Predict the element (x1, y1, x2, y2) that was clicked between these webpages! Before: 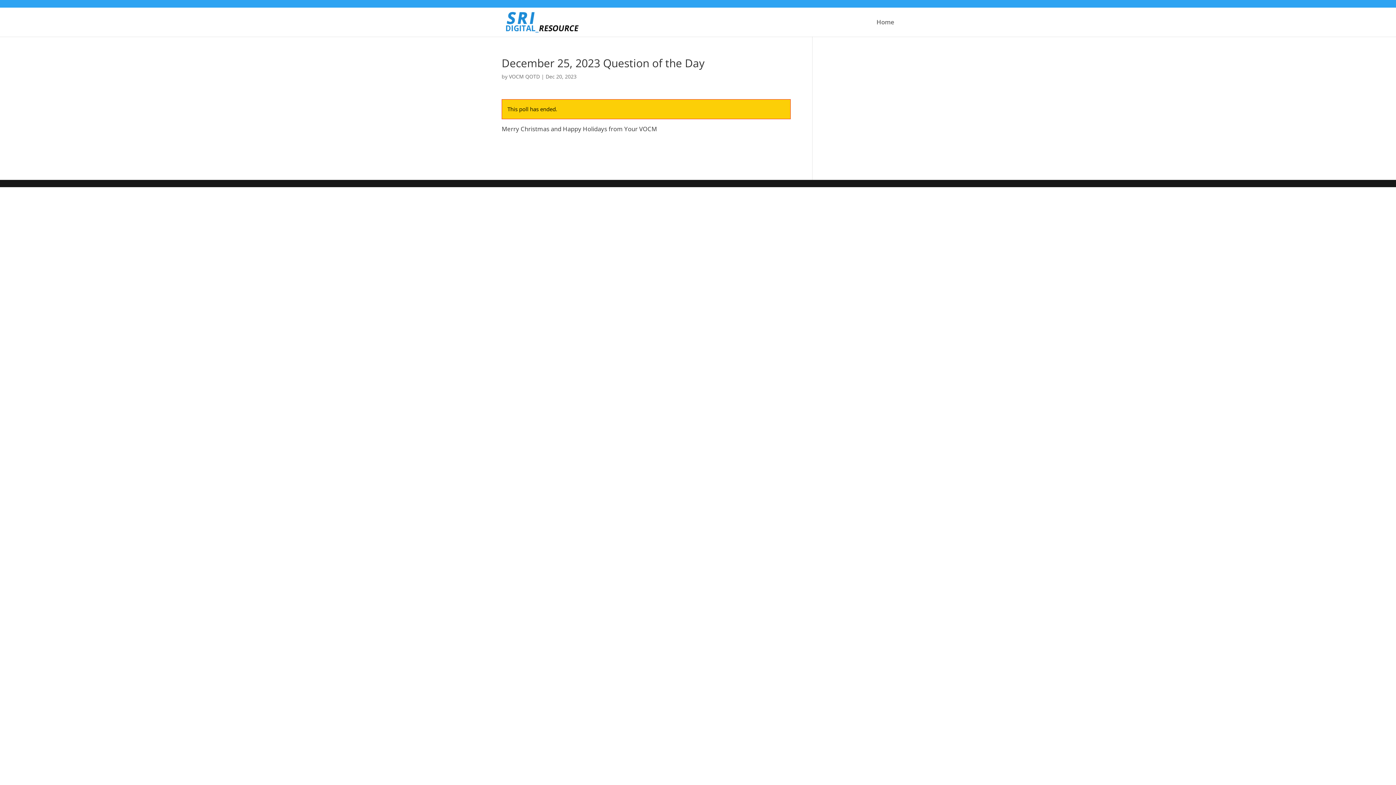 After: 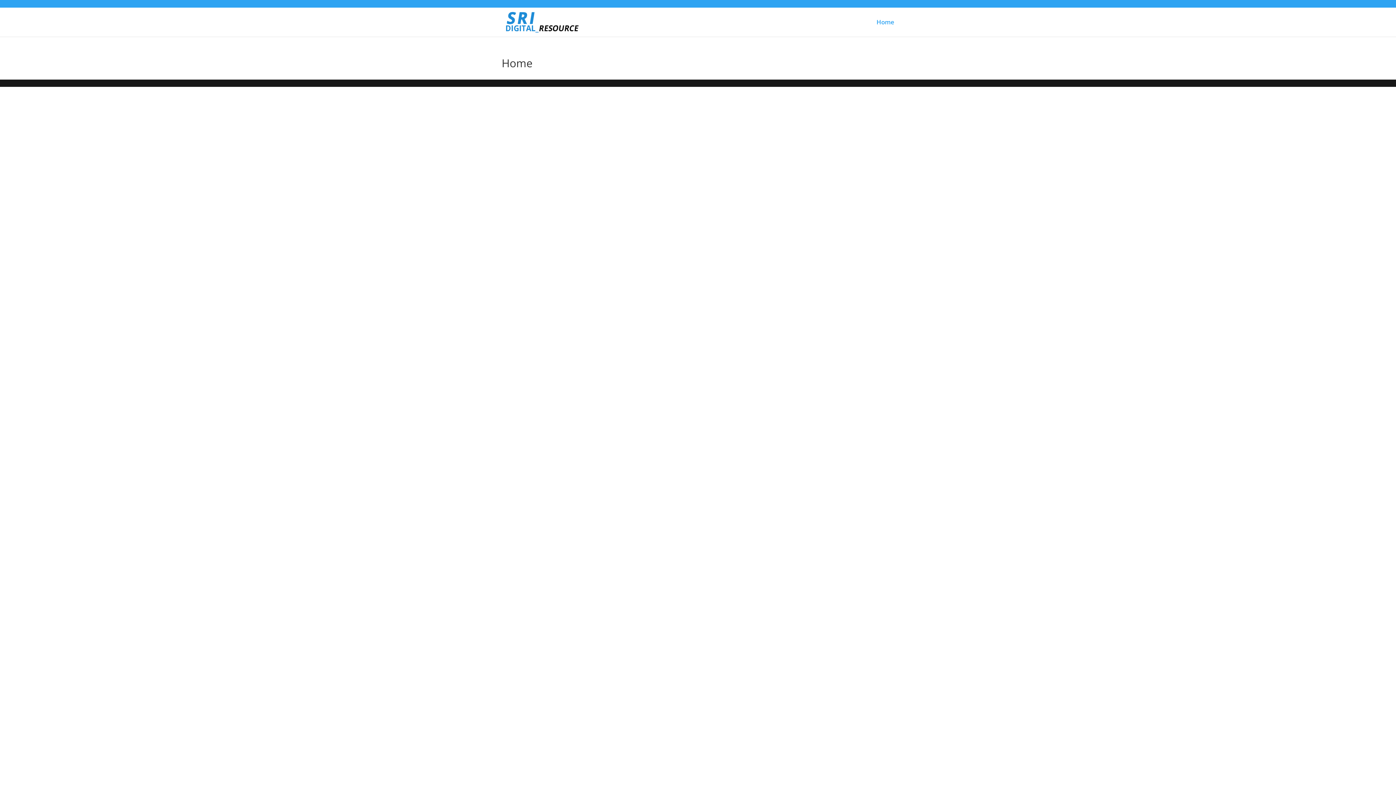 Action: label: Home bbox: (876, 19, 894, 36)